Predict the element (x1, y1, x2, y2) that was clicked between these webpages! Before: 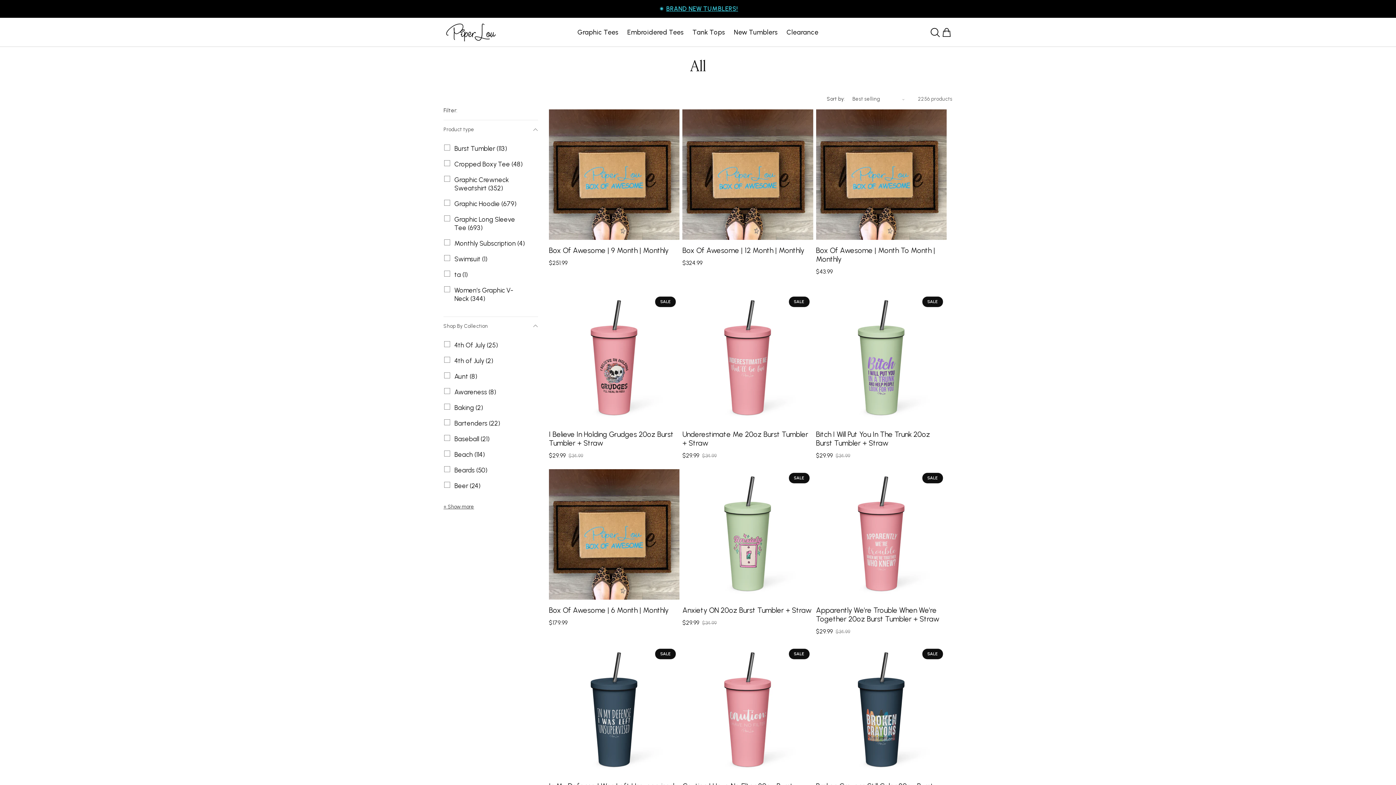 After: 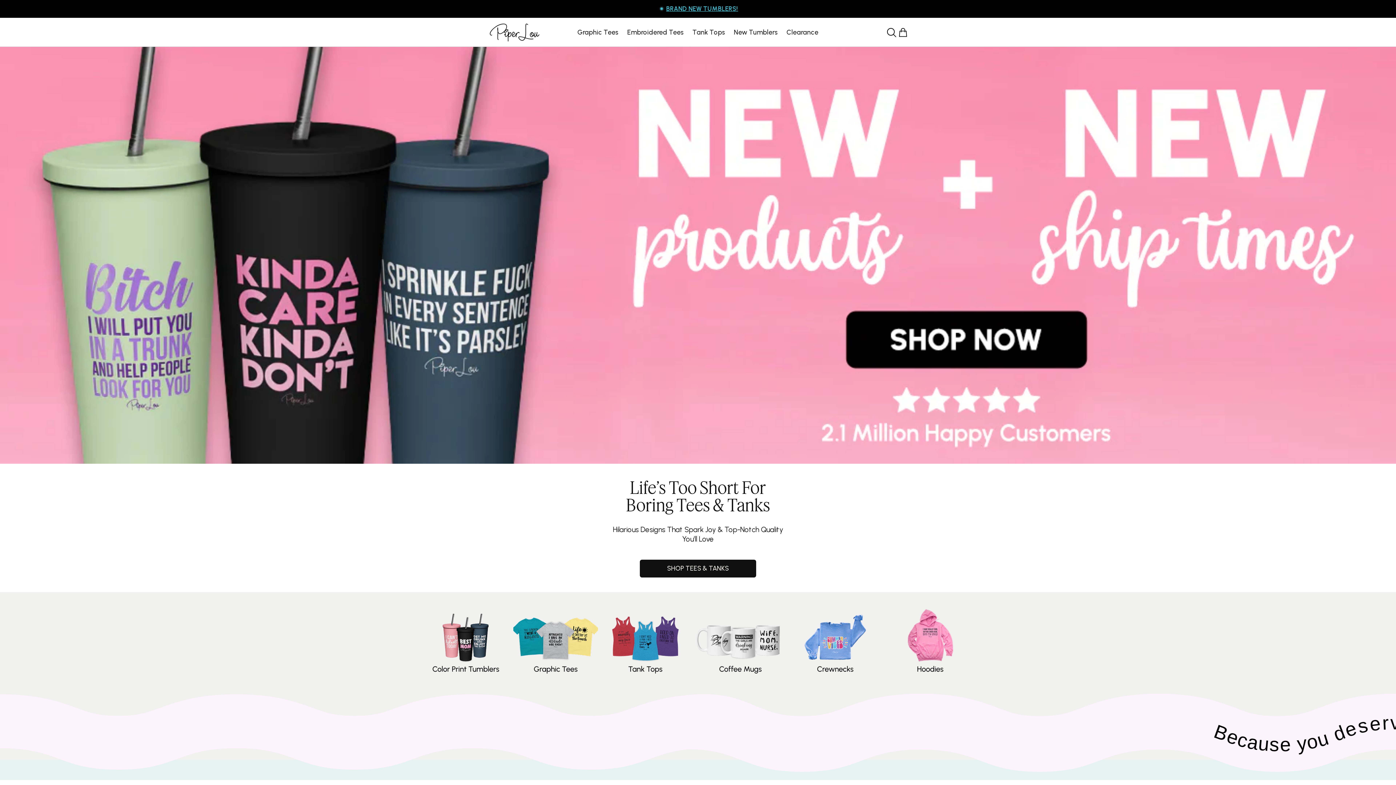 Action: bbox: (440, 19, 500, 45)